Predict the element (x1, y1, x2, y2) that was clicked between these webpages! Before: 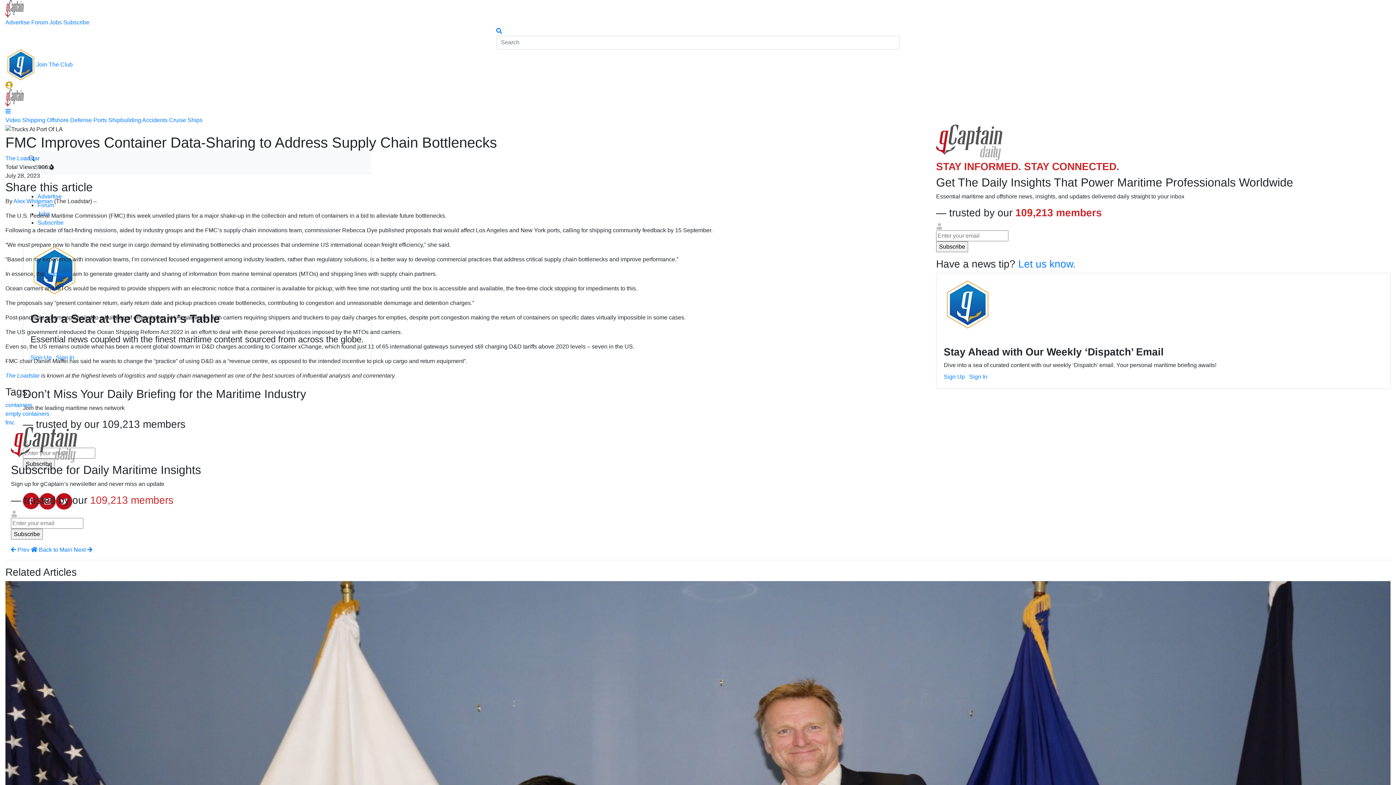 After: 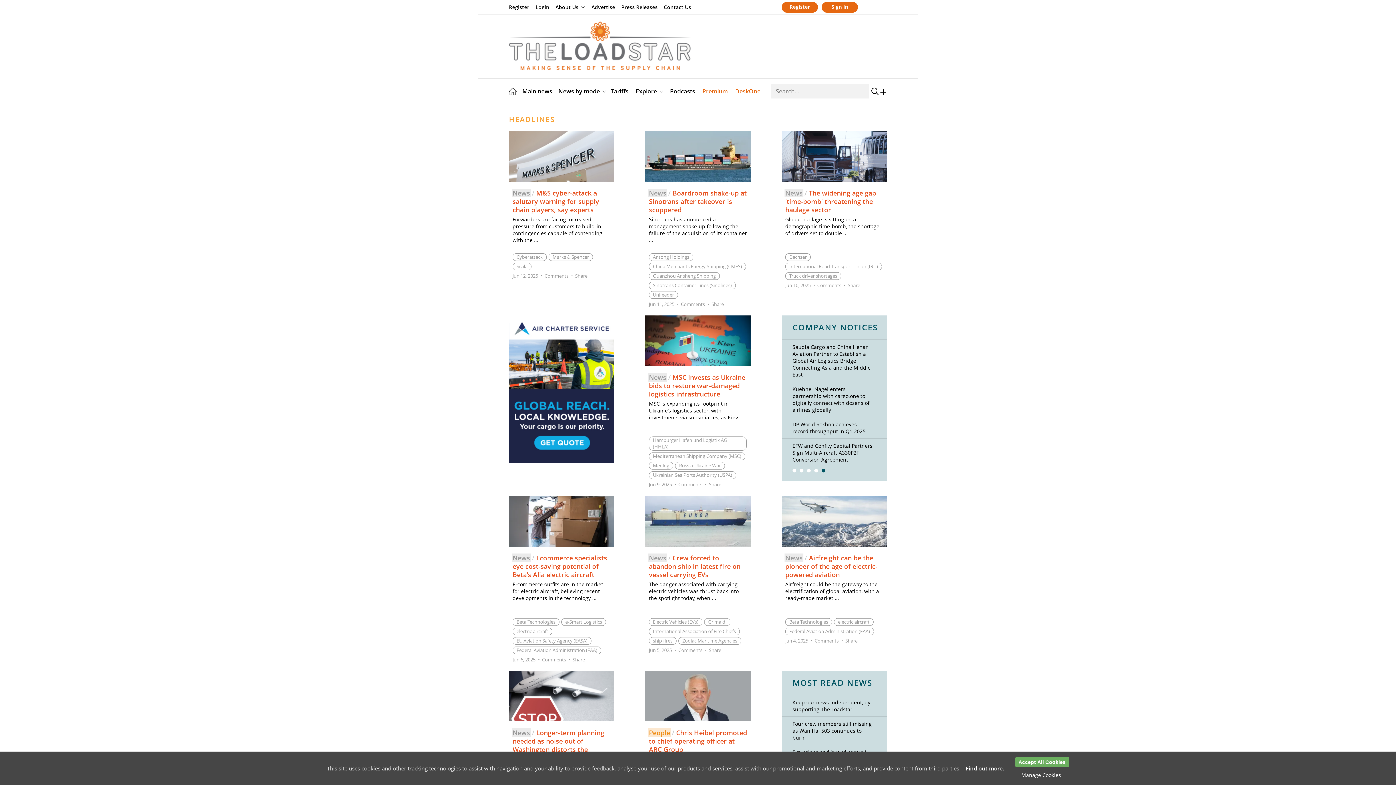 Action: bbox: (13, 198, 52, 204) label: Alex Whiteman